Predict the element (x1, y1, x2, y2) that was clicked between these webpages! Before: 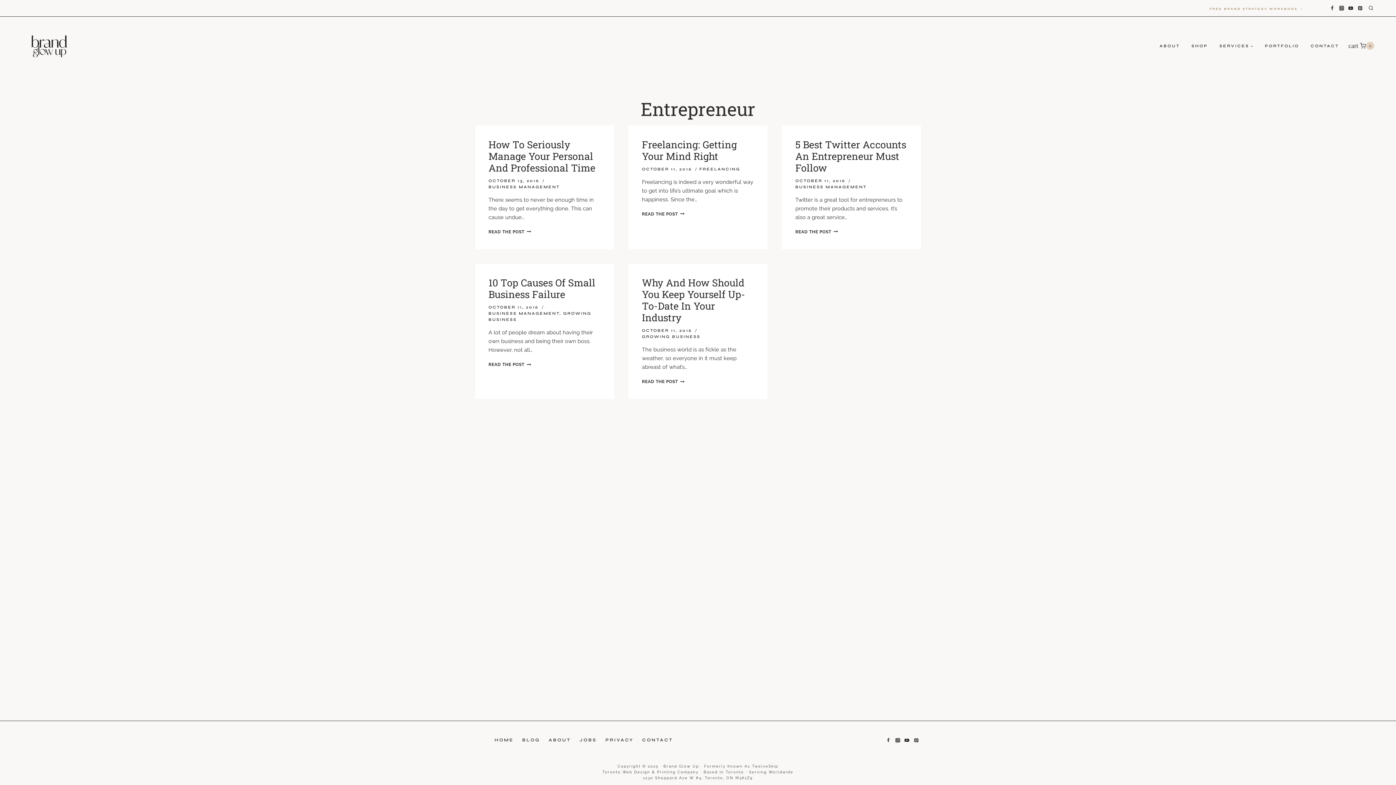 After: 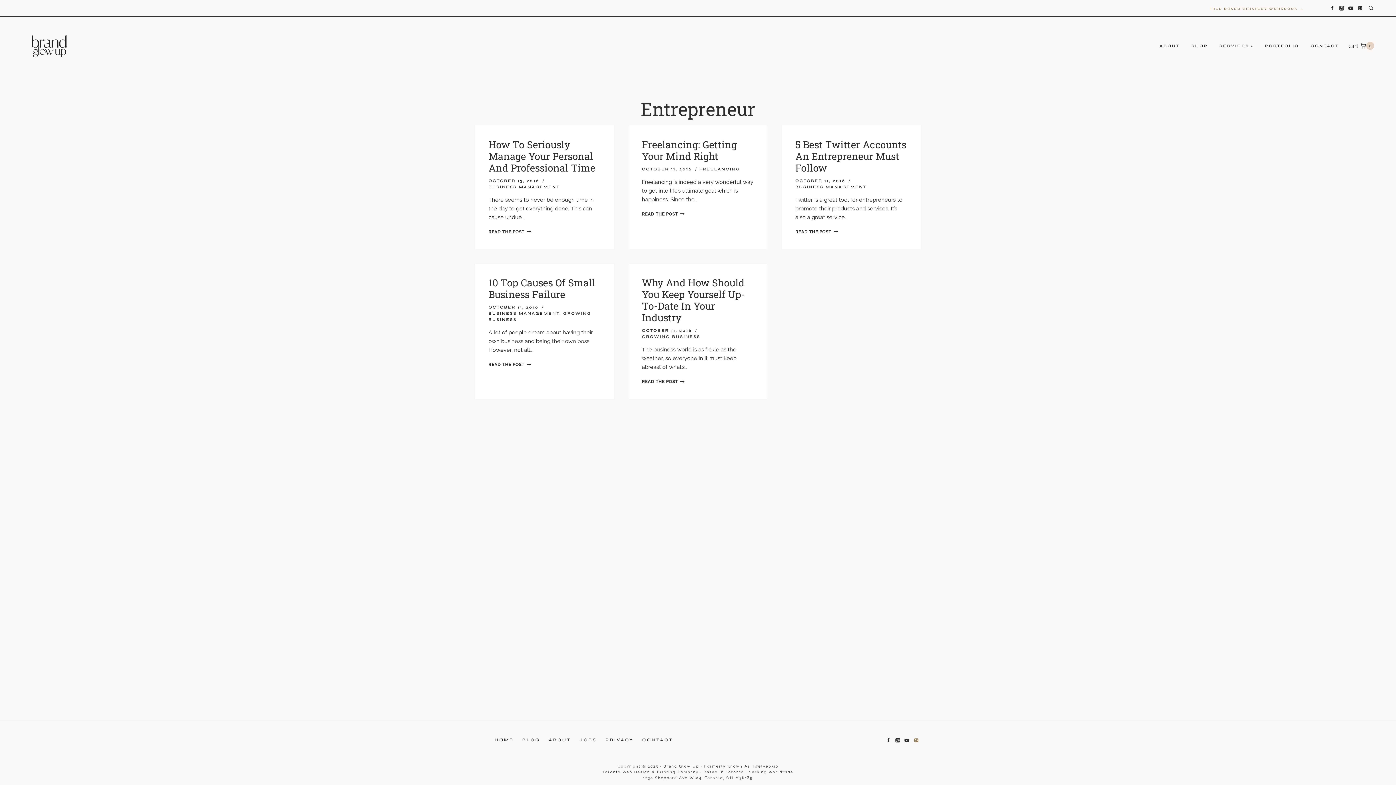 Action: bbox: (911, 736, 921, 745) label: Pinterest